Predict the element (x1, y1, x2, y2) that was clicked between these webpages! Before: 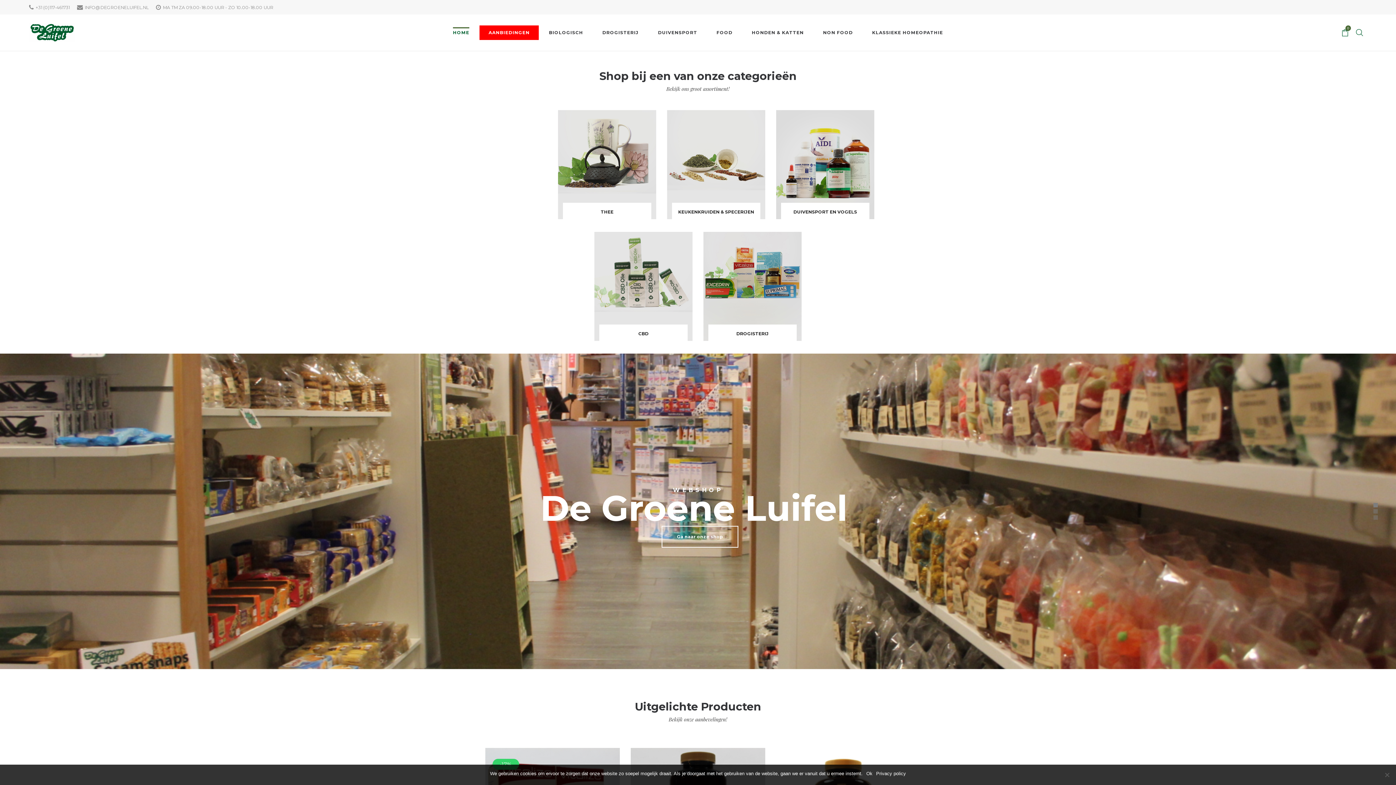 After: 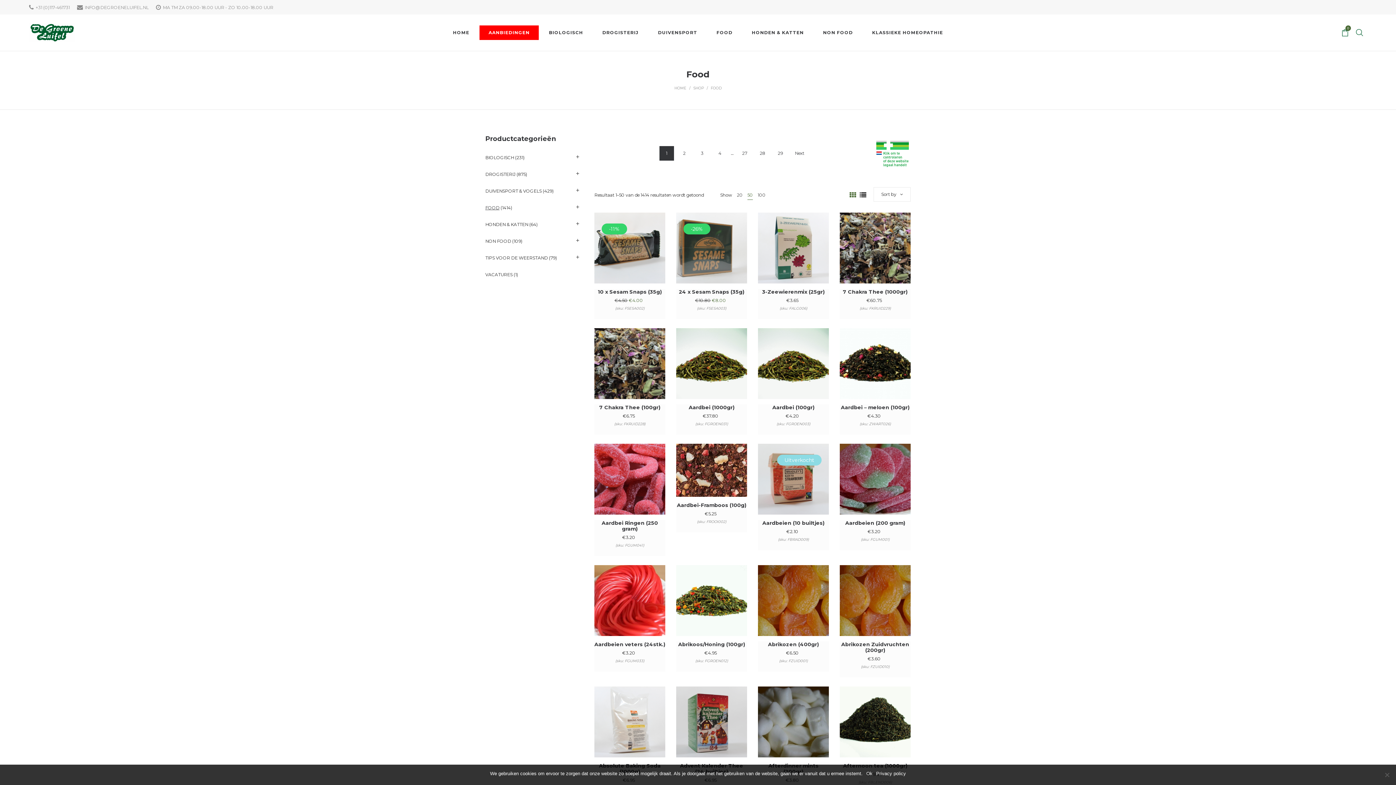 Action: bbox: (711, 25, 738, 40) label: FOOD